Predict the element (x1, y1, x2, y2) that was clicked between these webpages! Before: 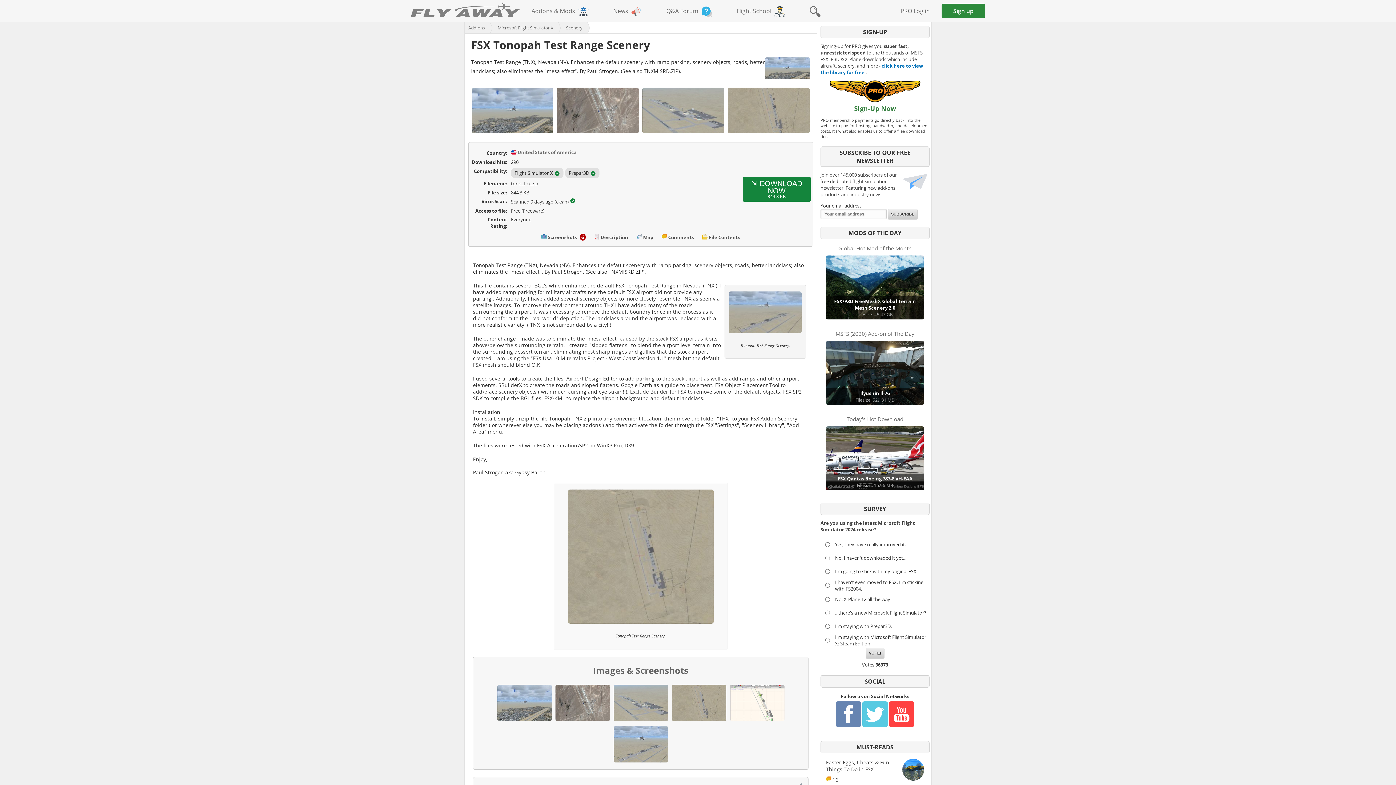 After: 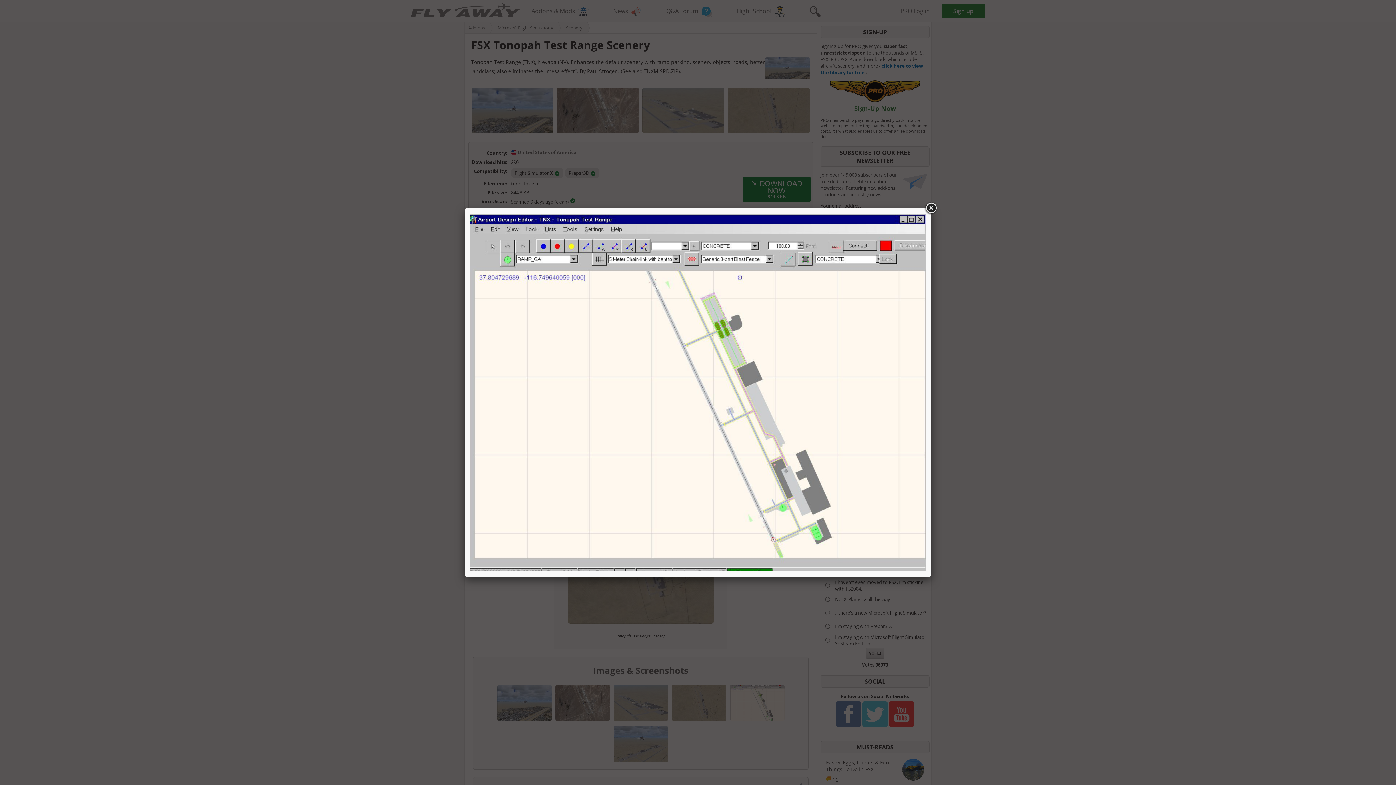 Action: bbox: (728, 718, 786, 724)